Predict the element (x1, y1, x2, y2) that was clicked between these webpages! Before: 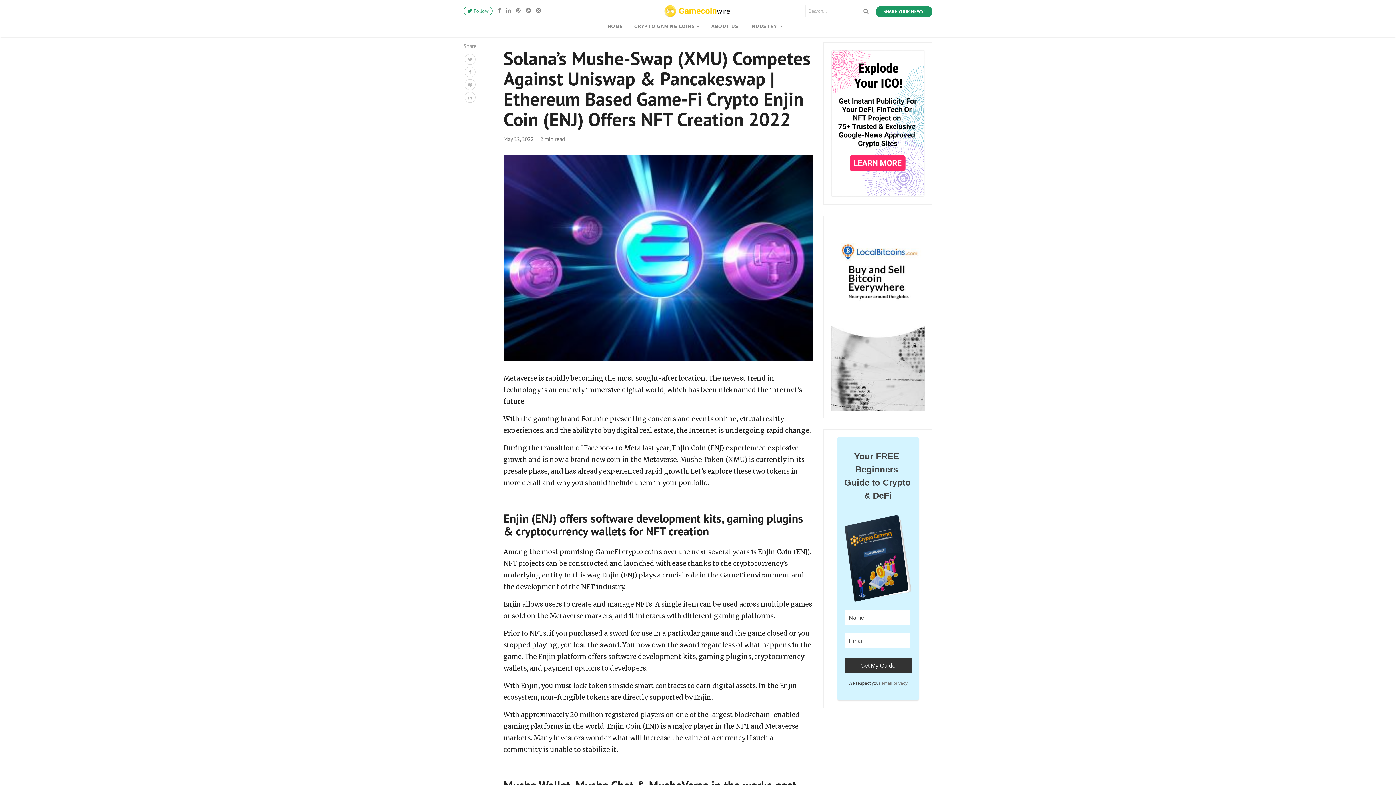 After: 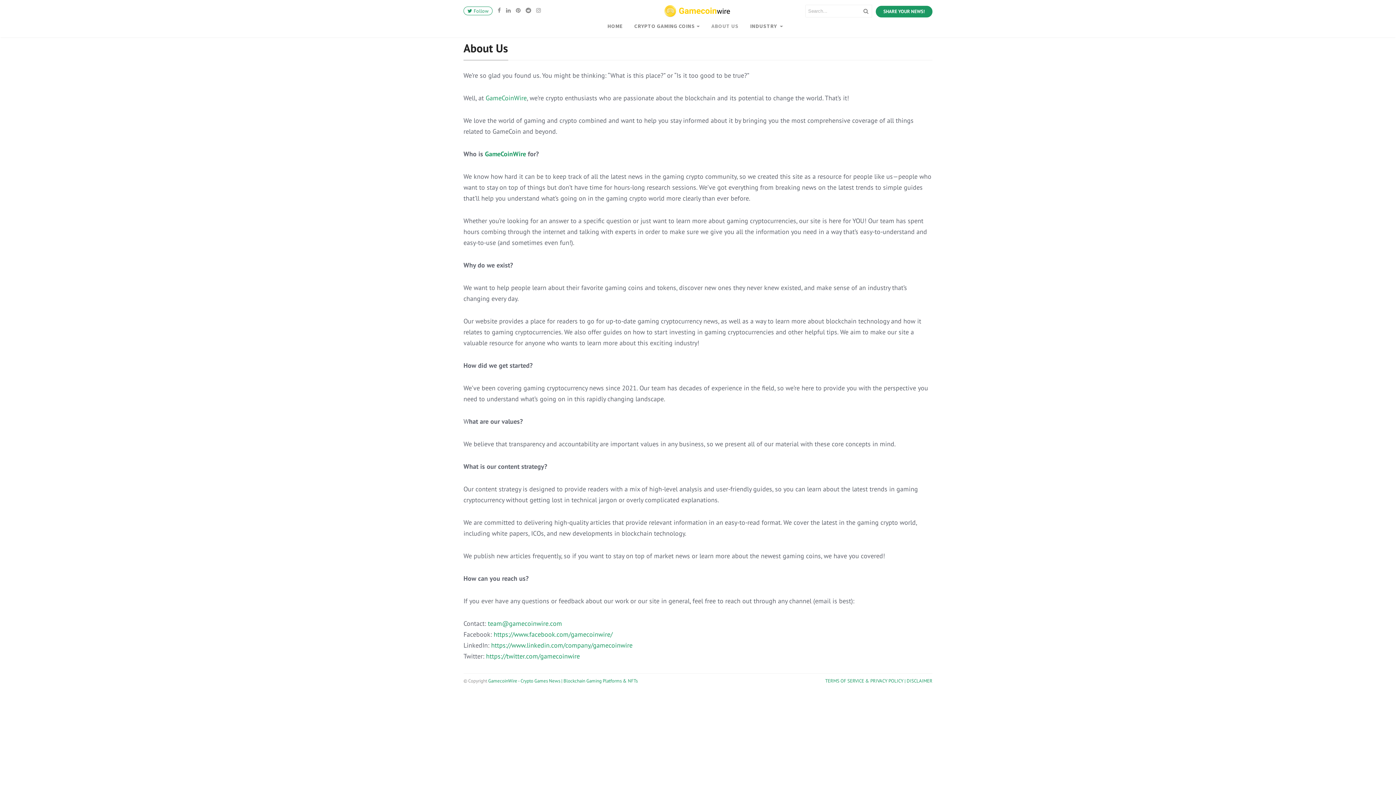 Action: label: ABOUT US bbox: (705, 19, 744, 32)